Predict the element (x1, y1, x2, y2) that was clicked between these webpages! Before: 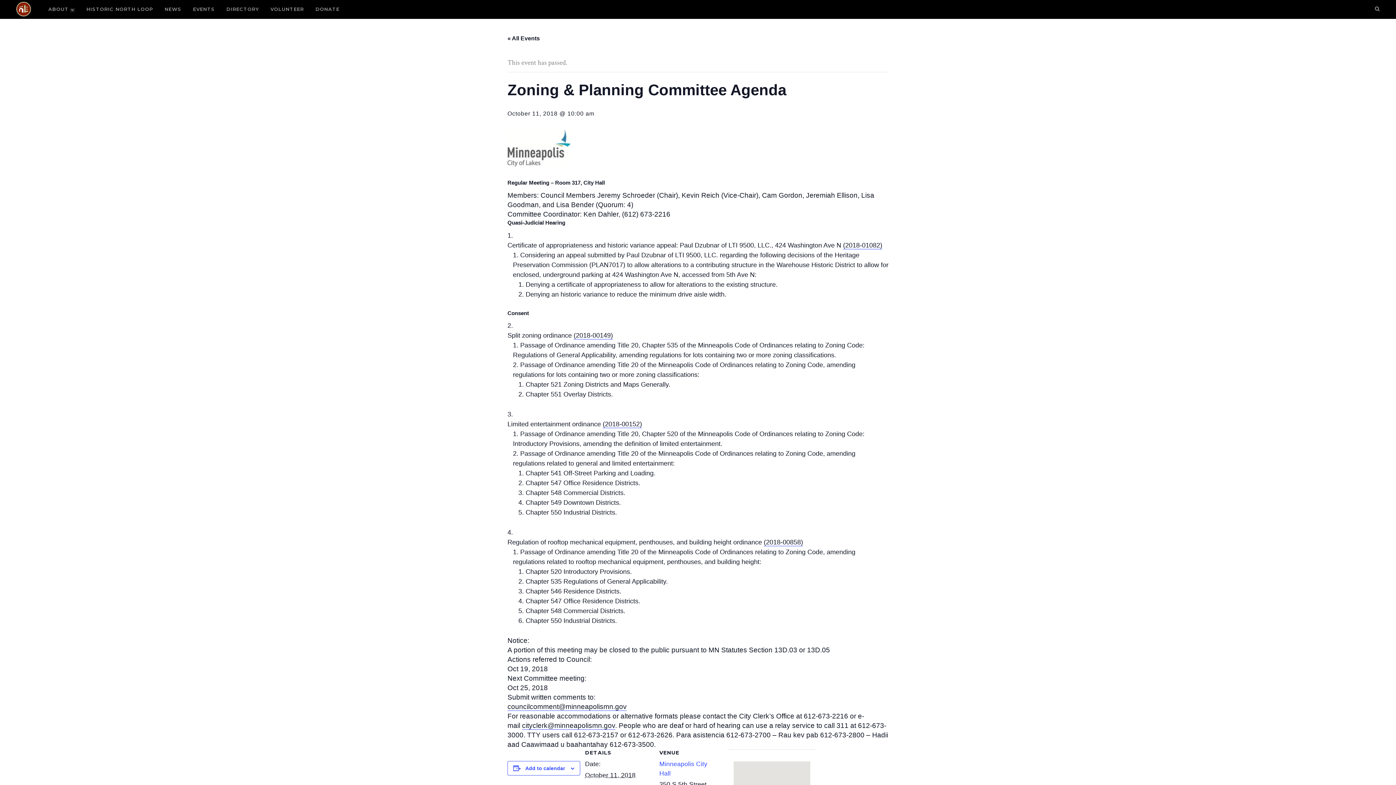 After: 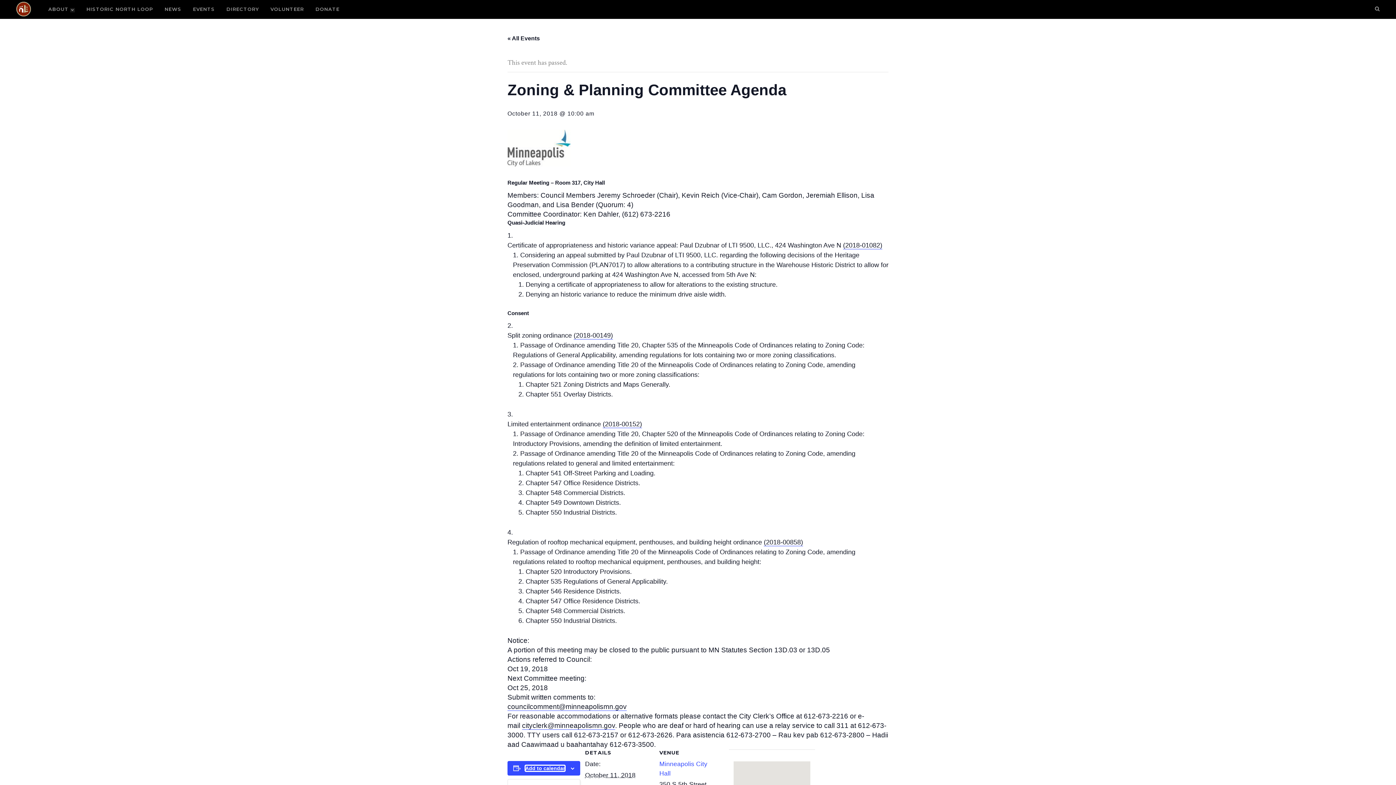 Action: bbox: (525, 765, 565, 771) label: View links to add events to your calendar